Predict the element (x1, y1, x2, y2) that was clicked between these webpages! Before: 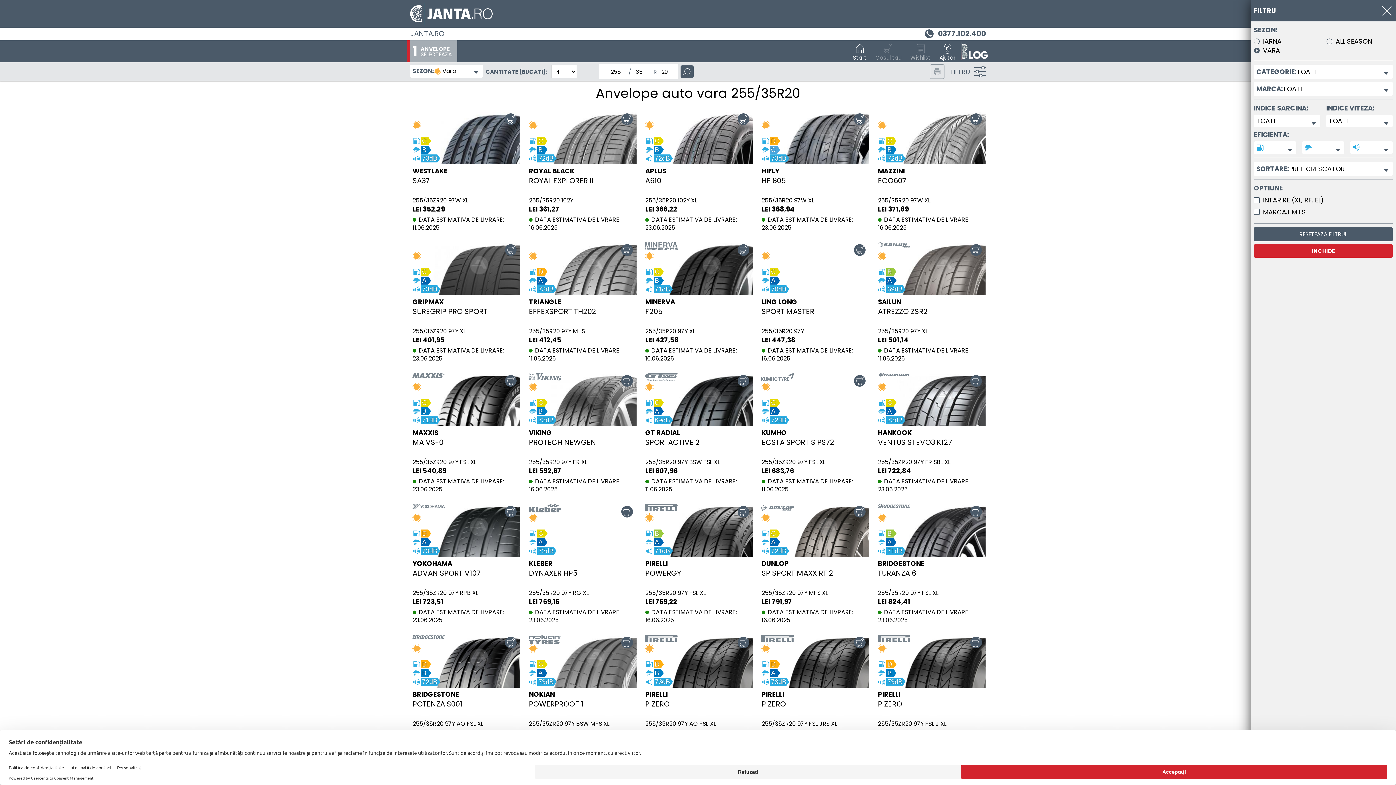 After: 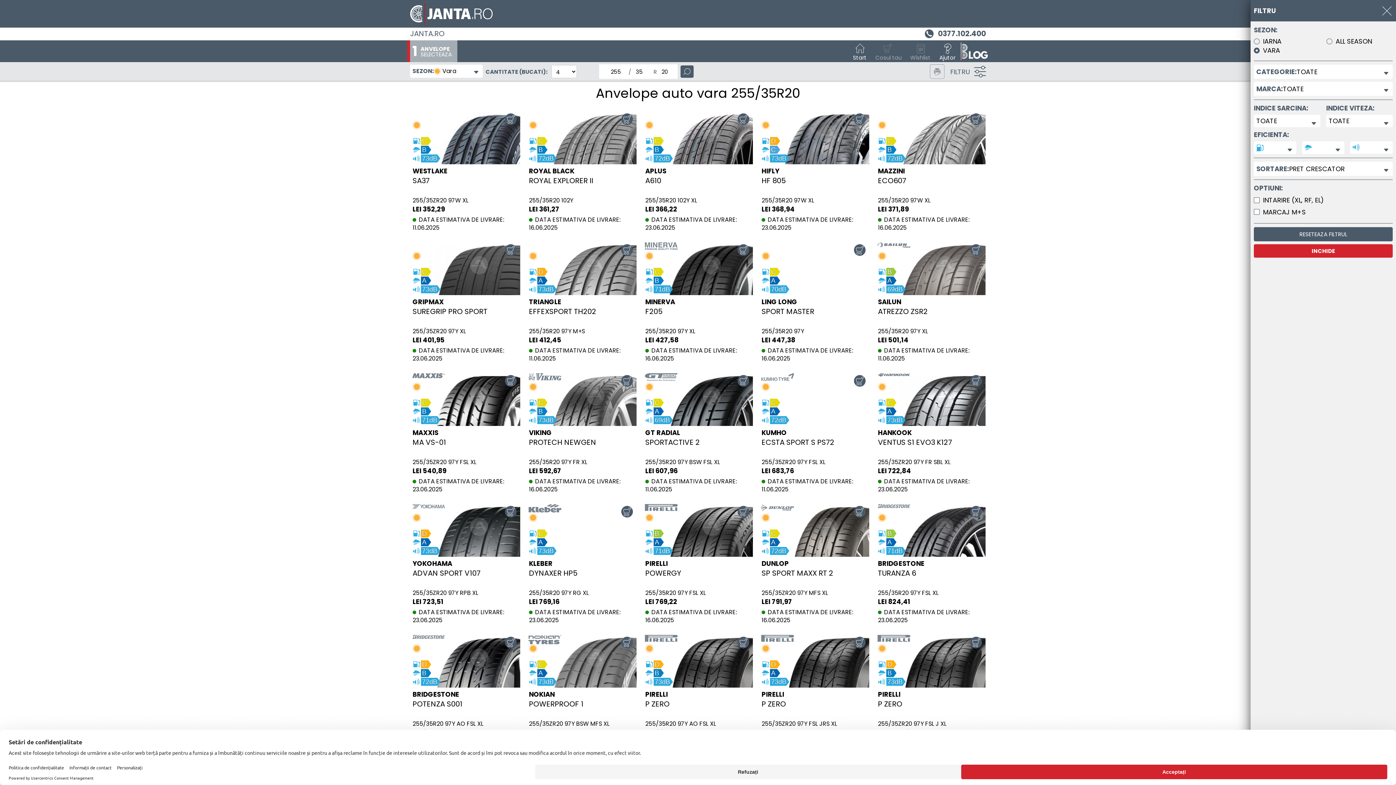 Action: label: Telefon 0377.102.400 bbox: (938, 28, 986, 38)